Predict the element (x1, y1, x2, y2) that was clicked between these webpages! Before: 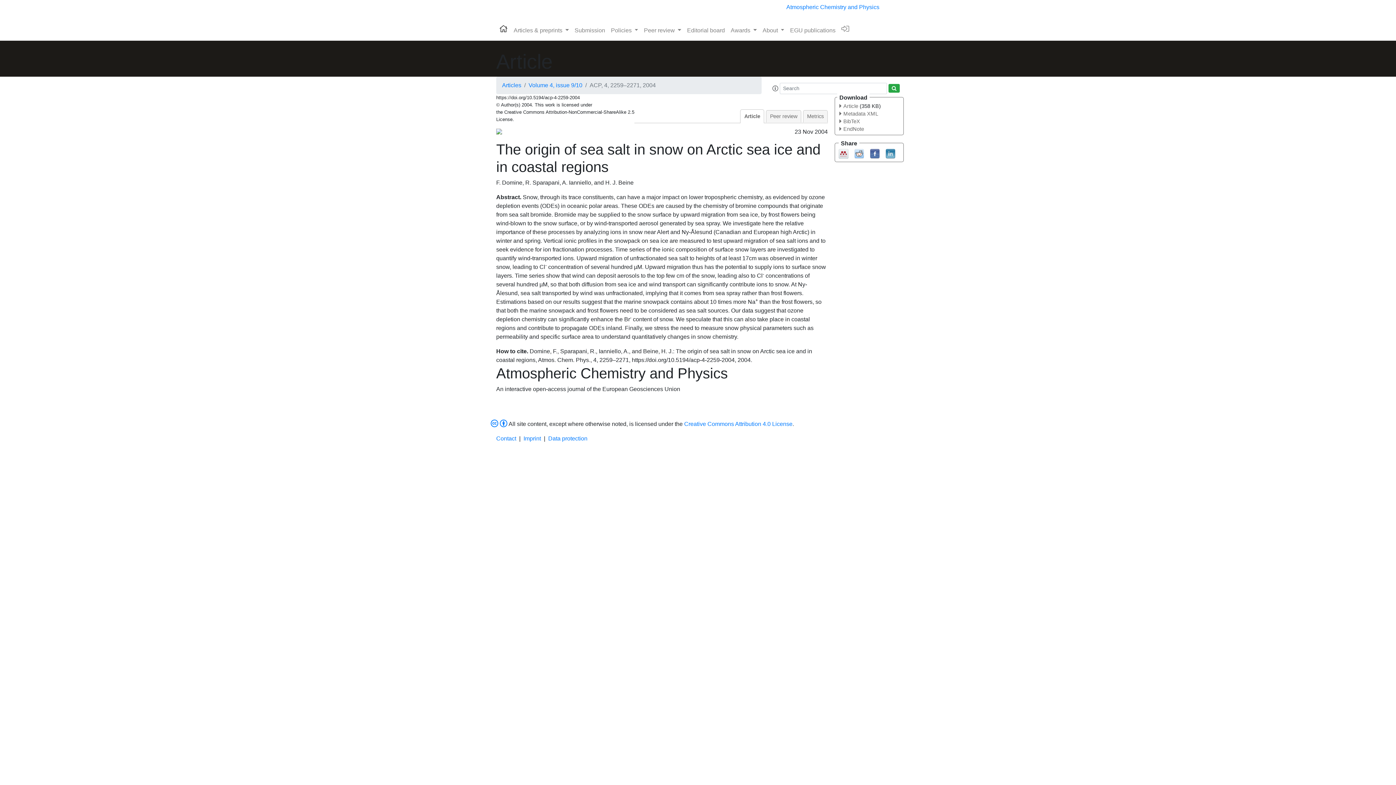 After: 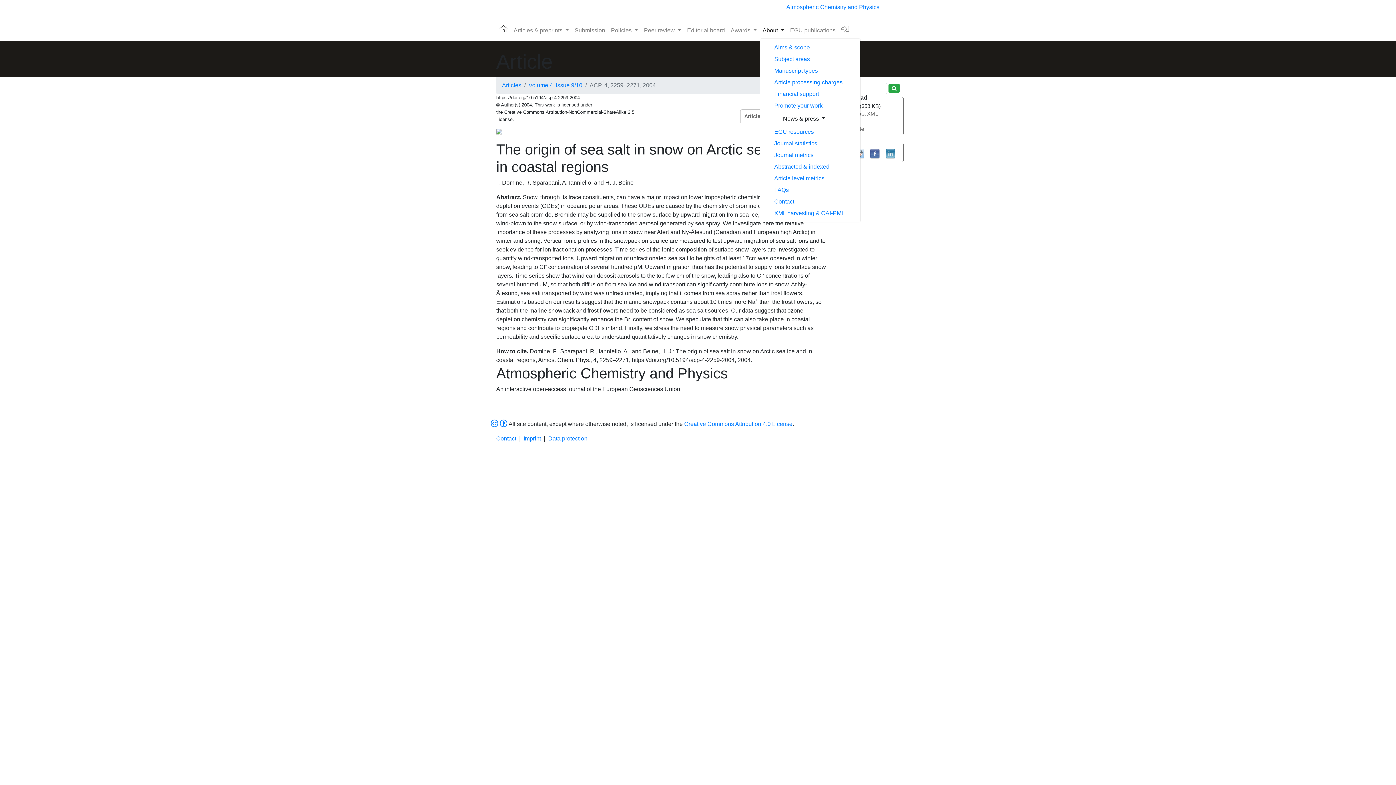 Action: bbox: (759, 23, 787, 37) label: About 